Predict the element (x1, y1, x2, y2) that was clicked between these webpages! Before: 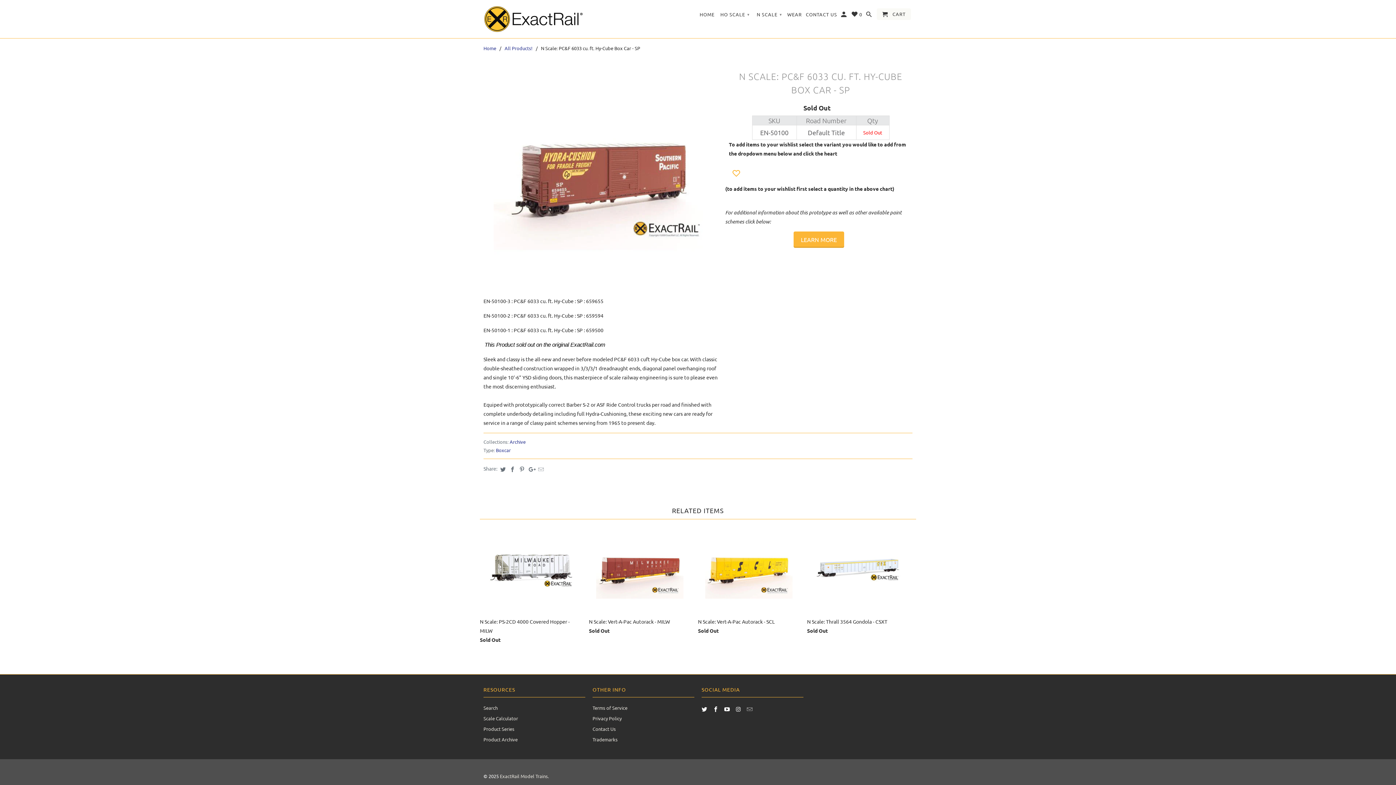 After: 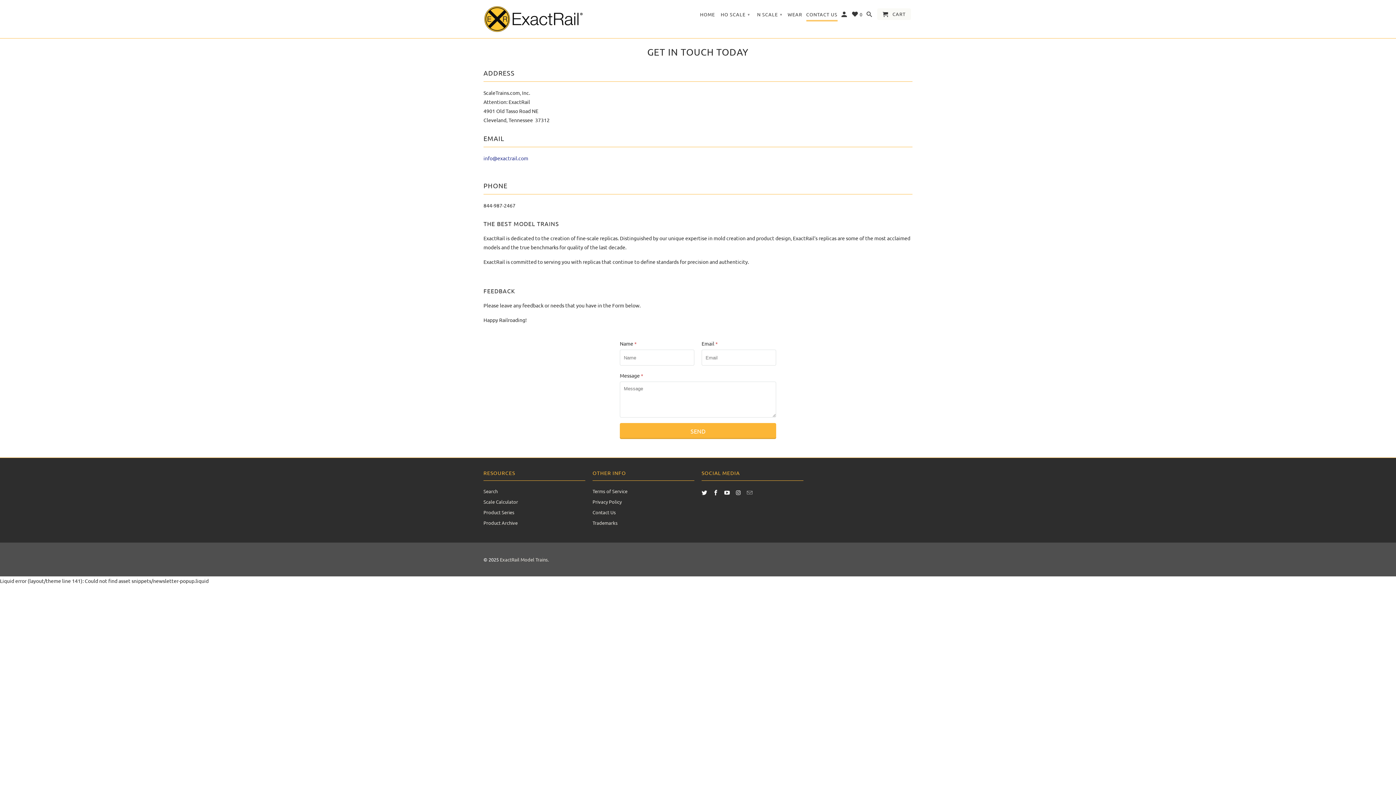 Action: label: CONTACT US bbox: (806, 11, 837, 20)